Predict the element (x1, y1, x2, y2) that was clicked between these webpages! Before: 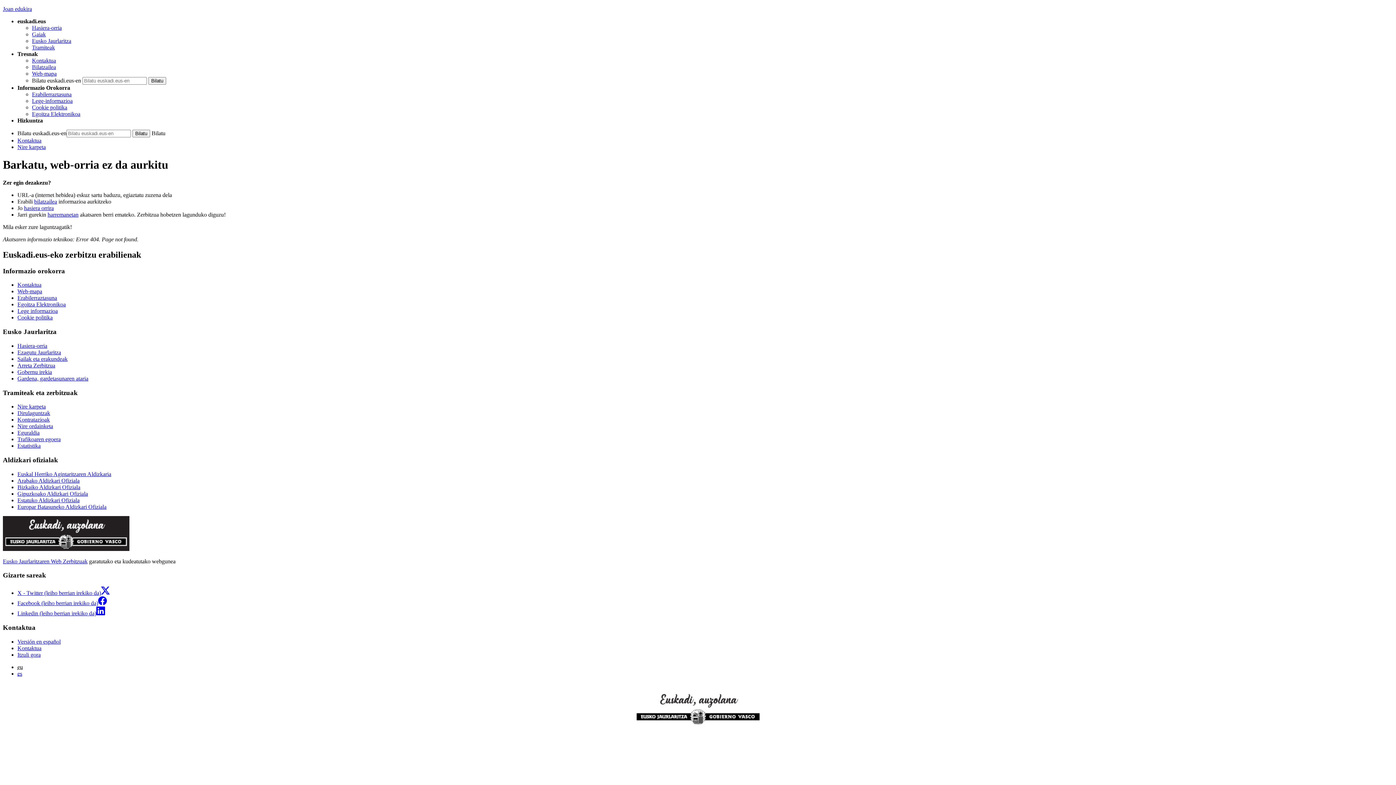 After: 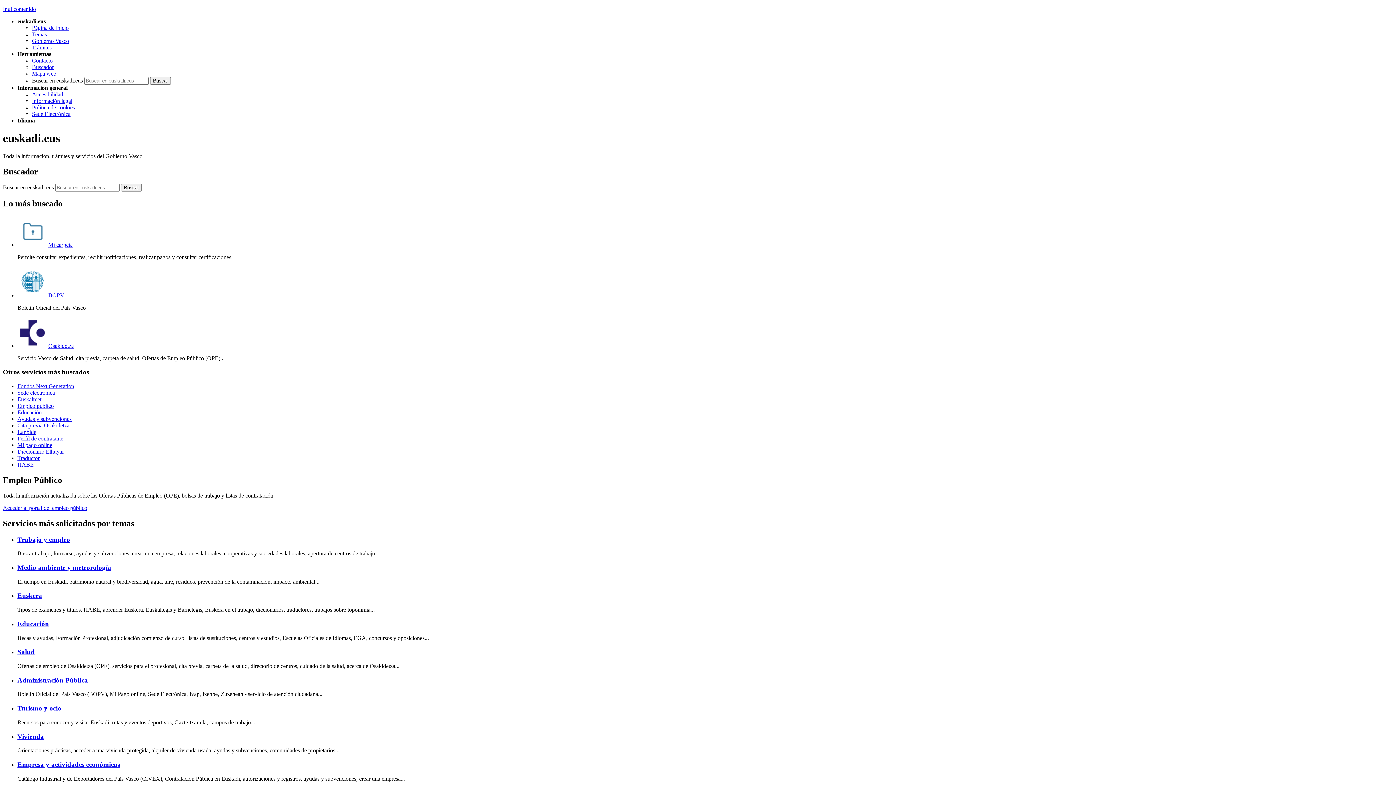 Action: label: Versión en español bbox: (17, 638, 60, 644)